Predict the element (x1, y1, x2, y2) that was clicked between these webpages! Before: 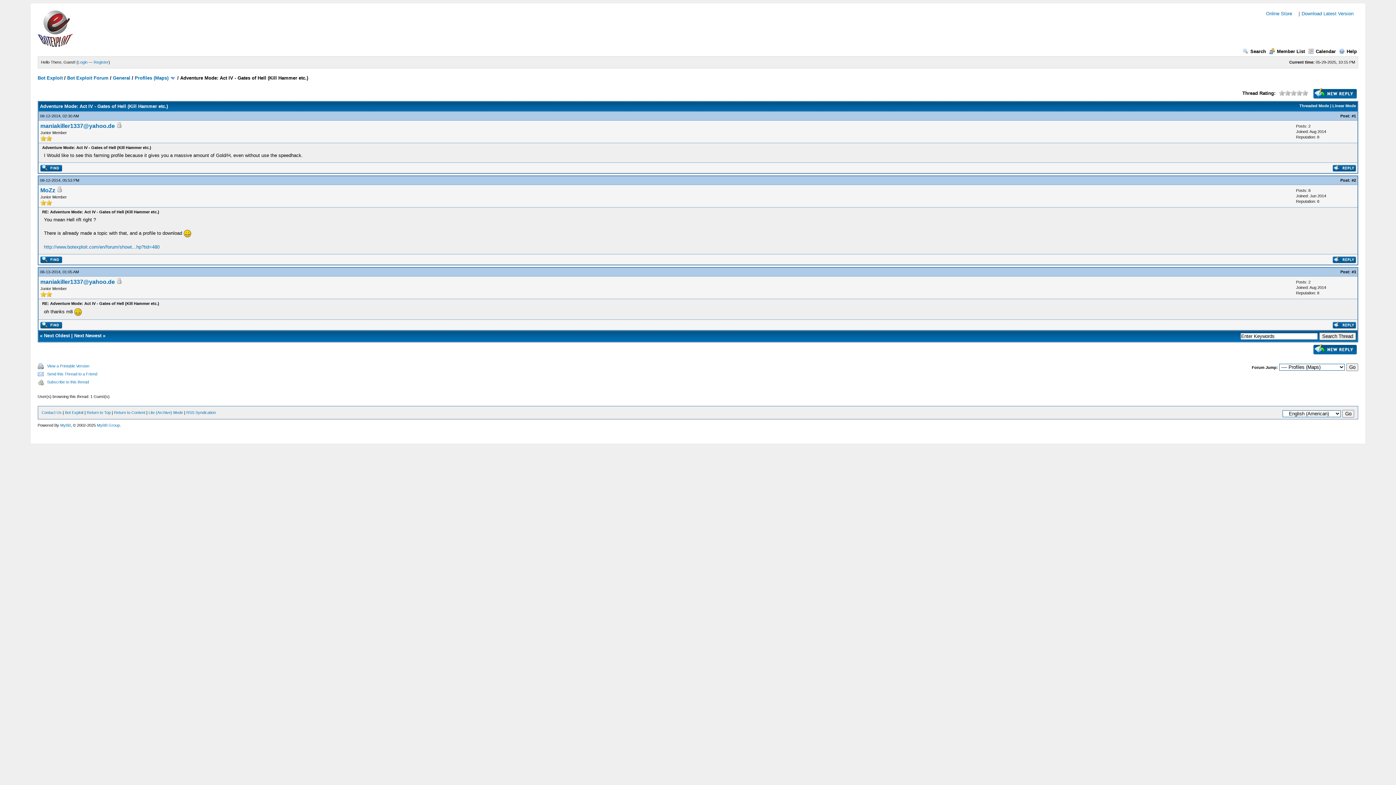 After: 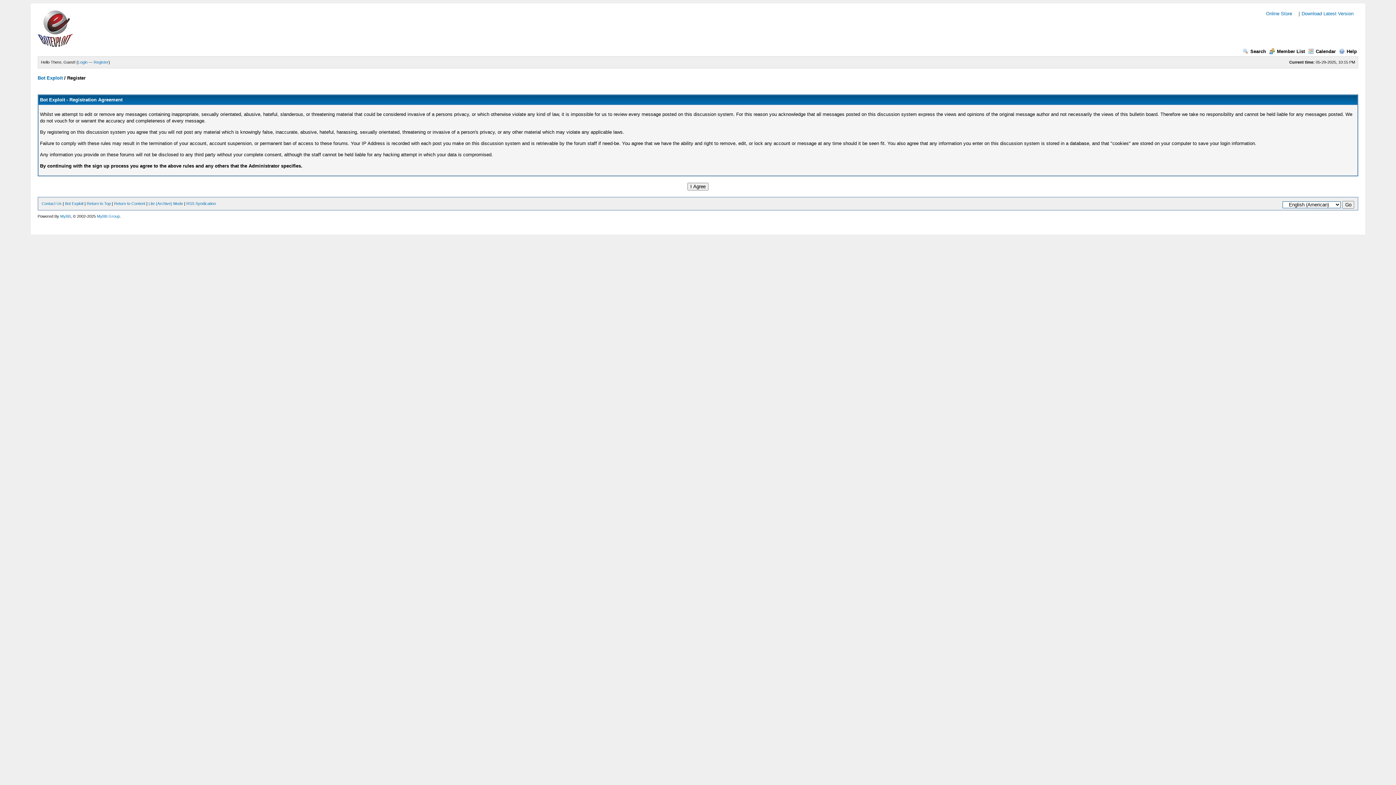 Action: bbox: (93, 60, 108, 64) label: Register